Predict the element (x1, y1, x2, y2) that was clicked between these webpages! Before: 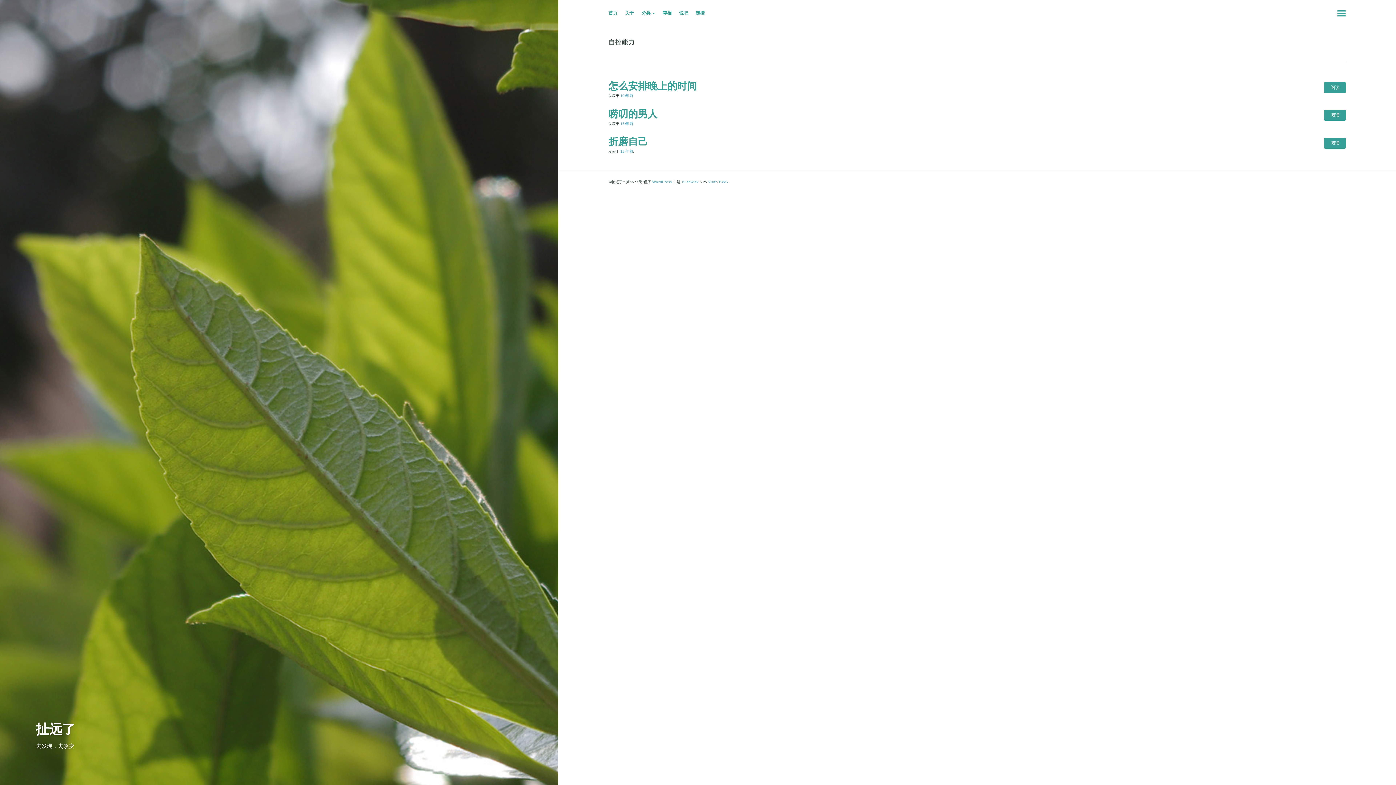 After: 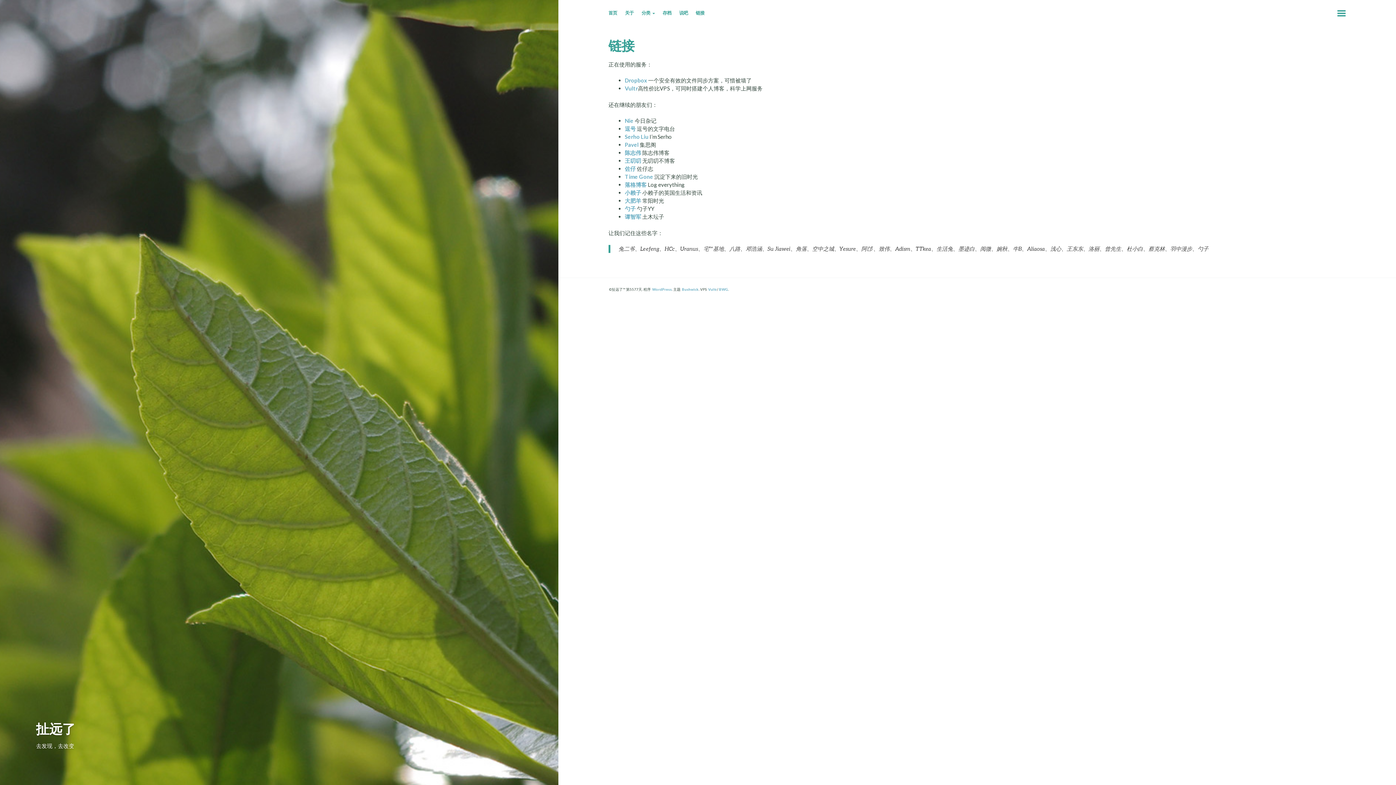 Action: bbox: (695, 9, 704, 18) label: 链接